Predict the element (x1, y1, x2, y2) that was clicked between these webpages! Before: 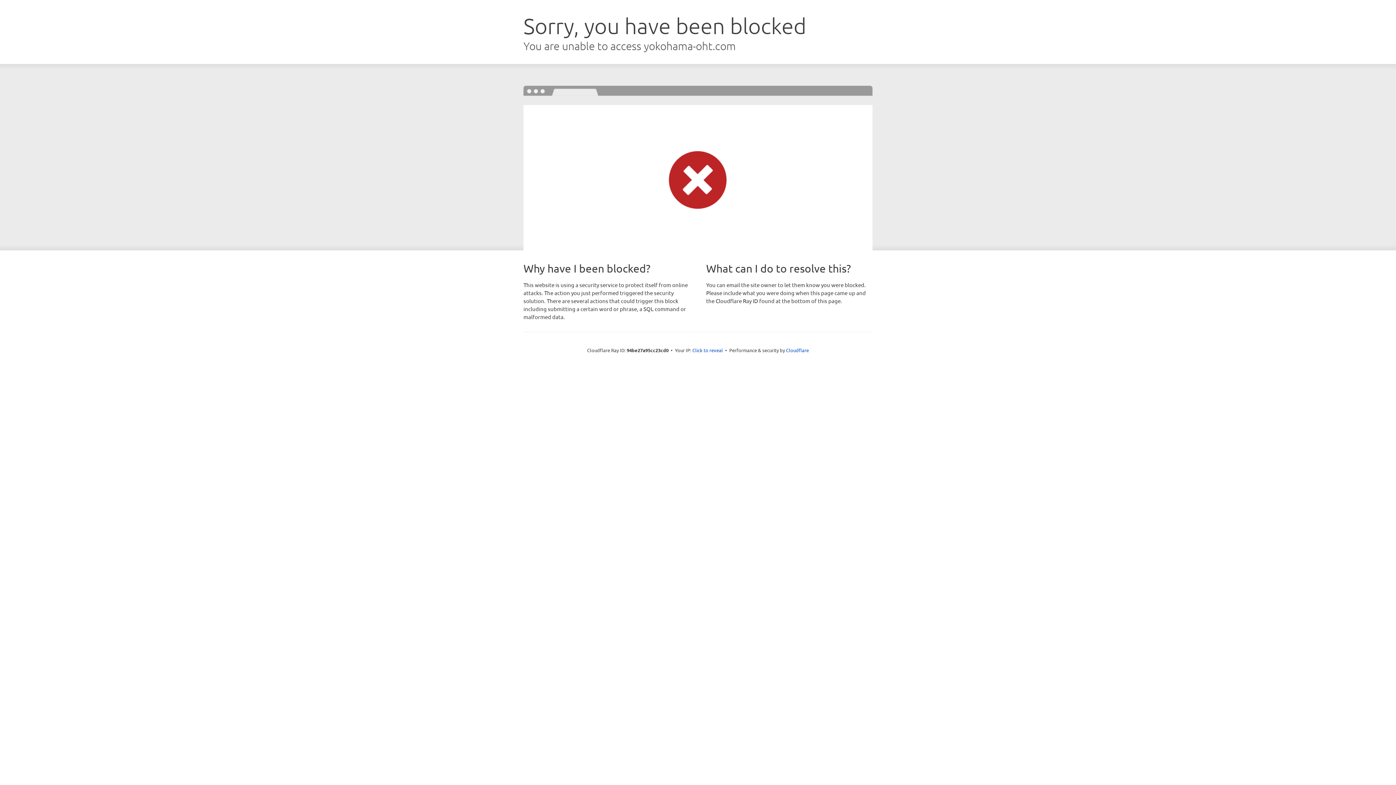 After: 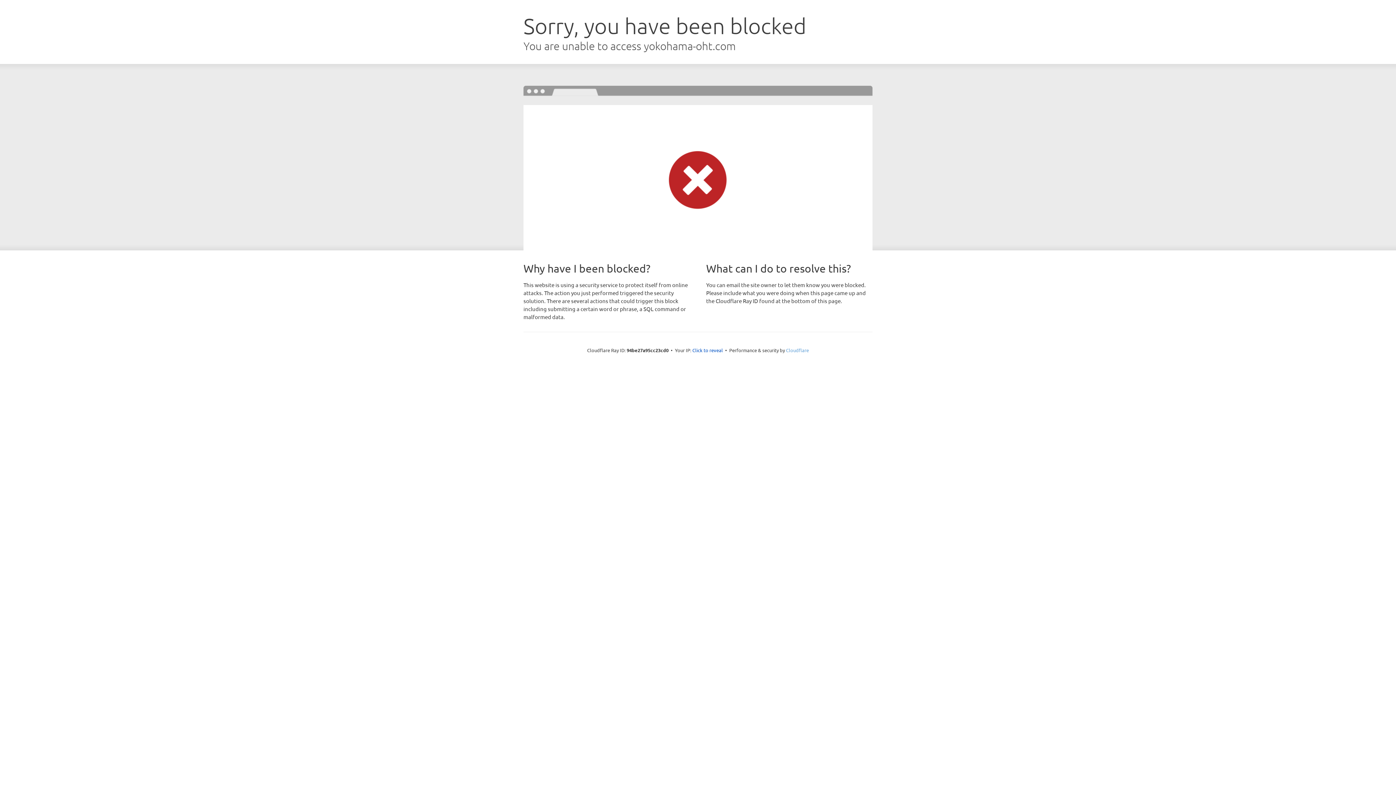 Action: label: Cloudflare bbox: (786, 347, 809, 353)